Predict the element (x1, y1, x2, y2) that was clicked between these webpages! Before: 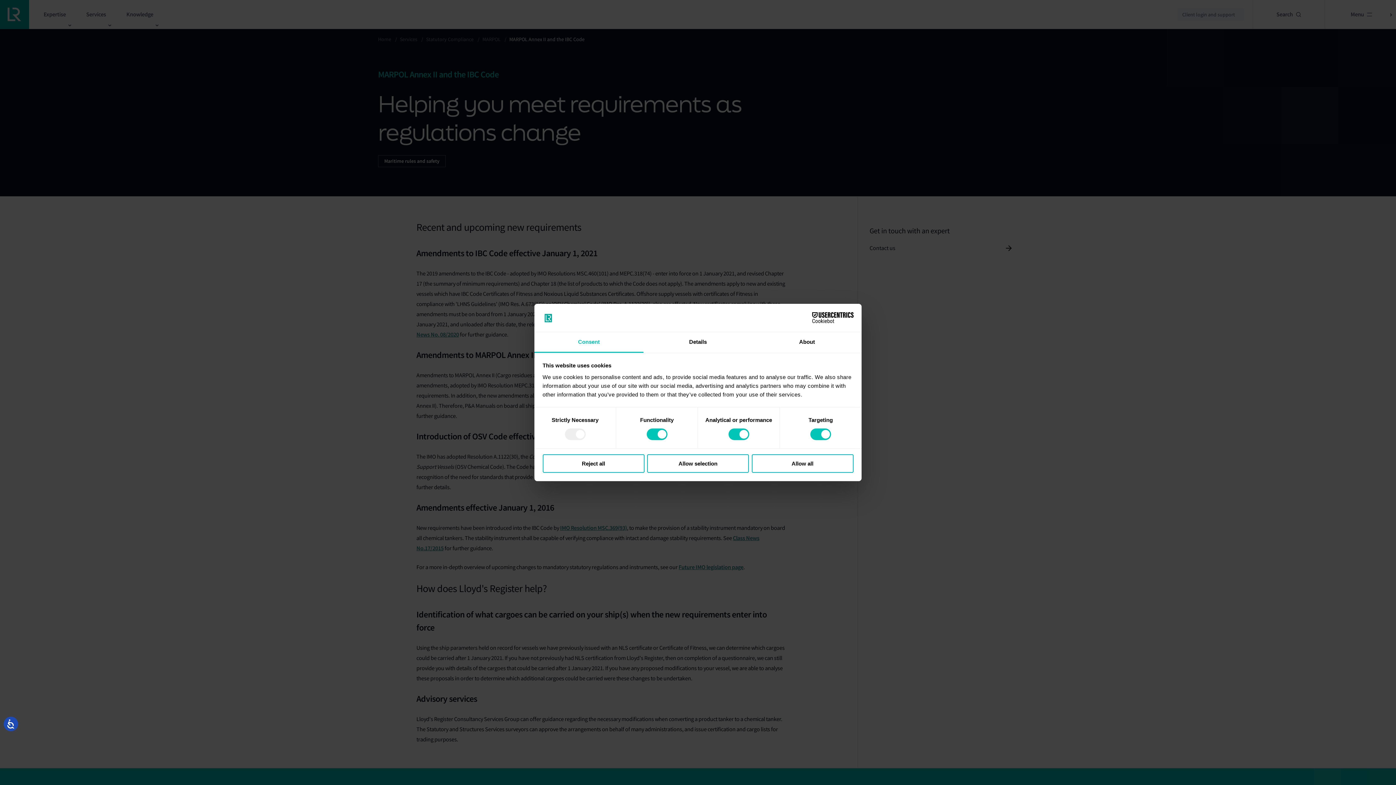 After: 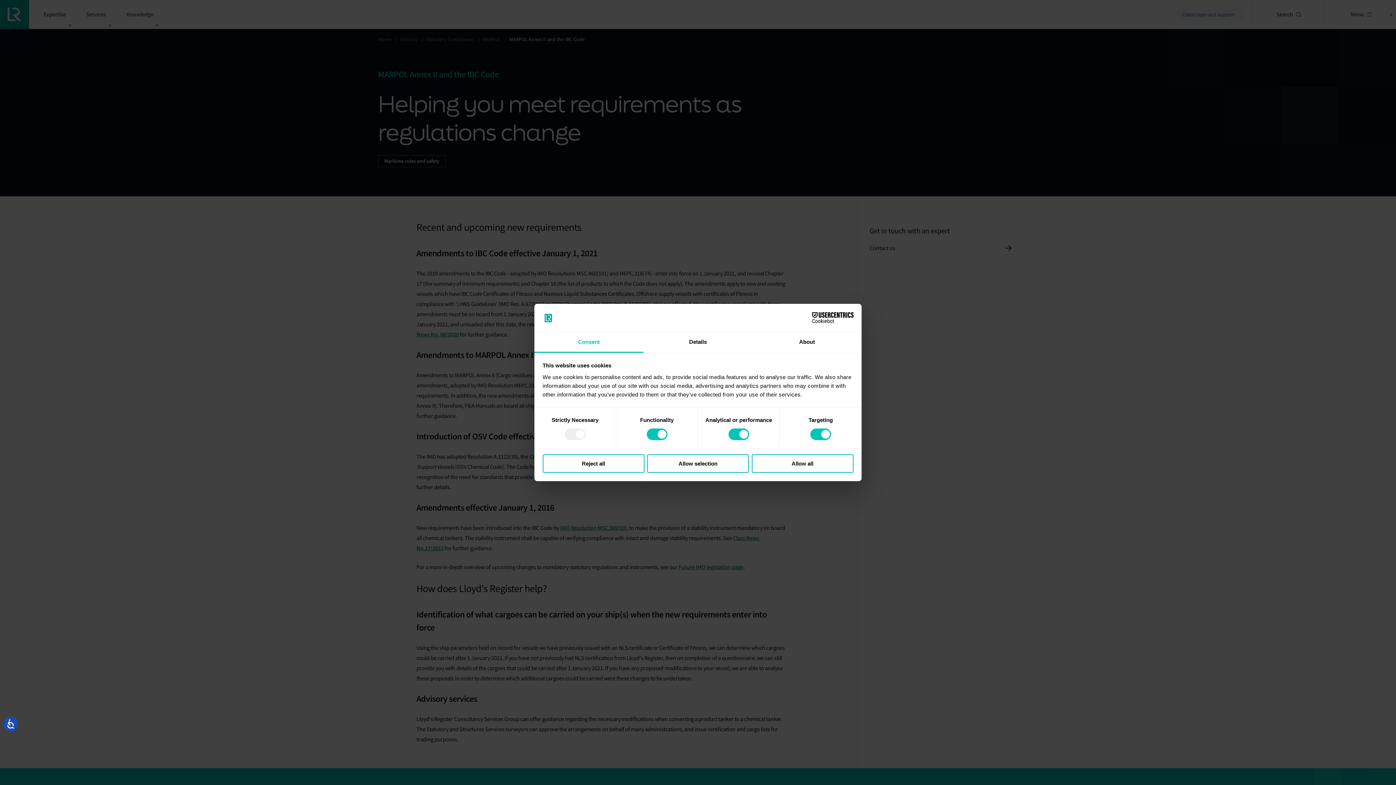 Action: bbox: (534, 332, 643, 353) label: Consent